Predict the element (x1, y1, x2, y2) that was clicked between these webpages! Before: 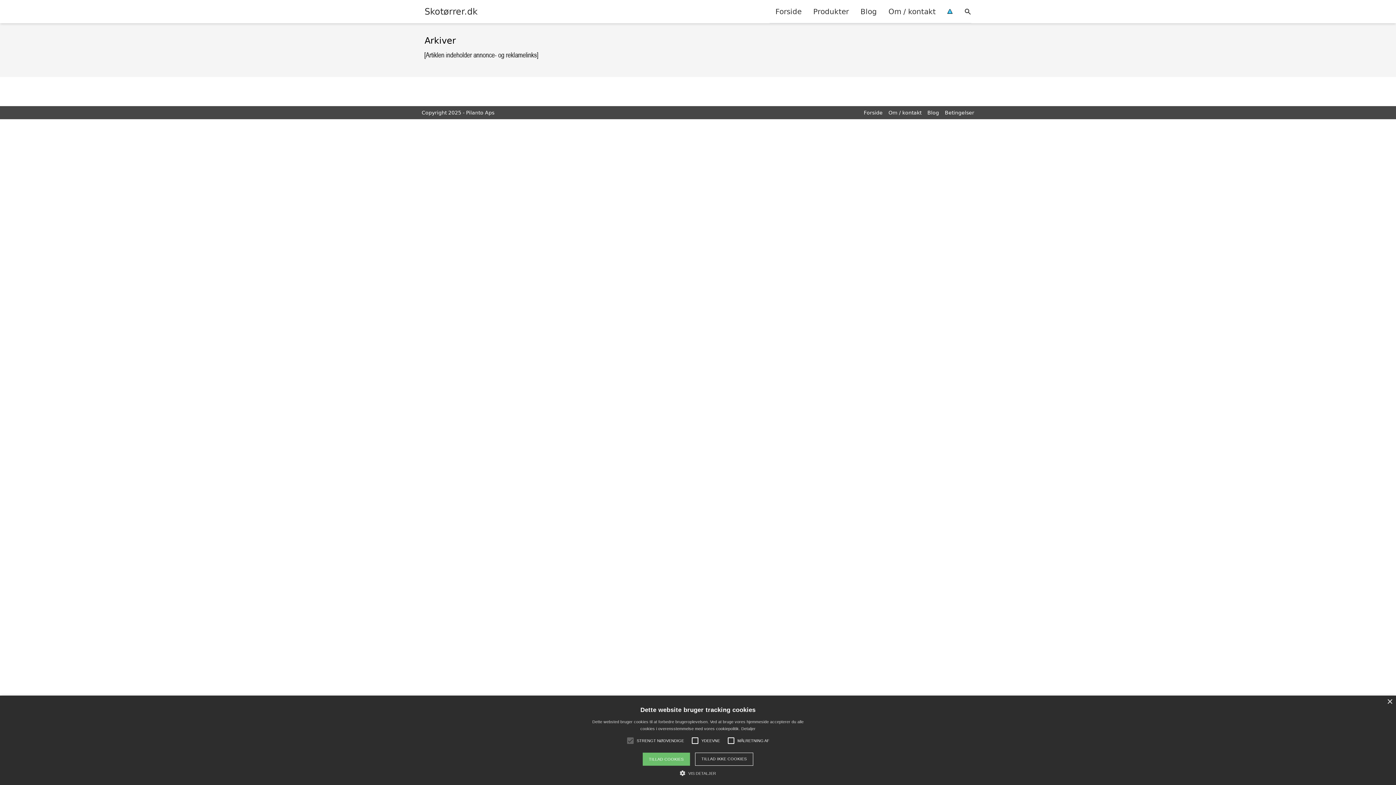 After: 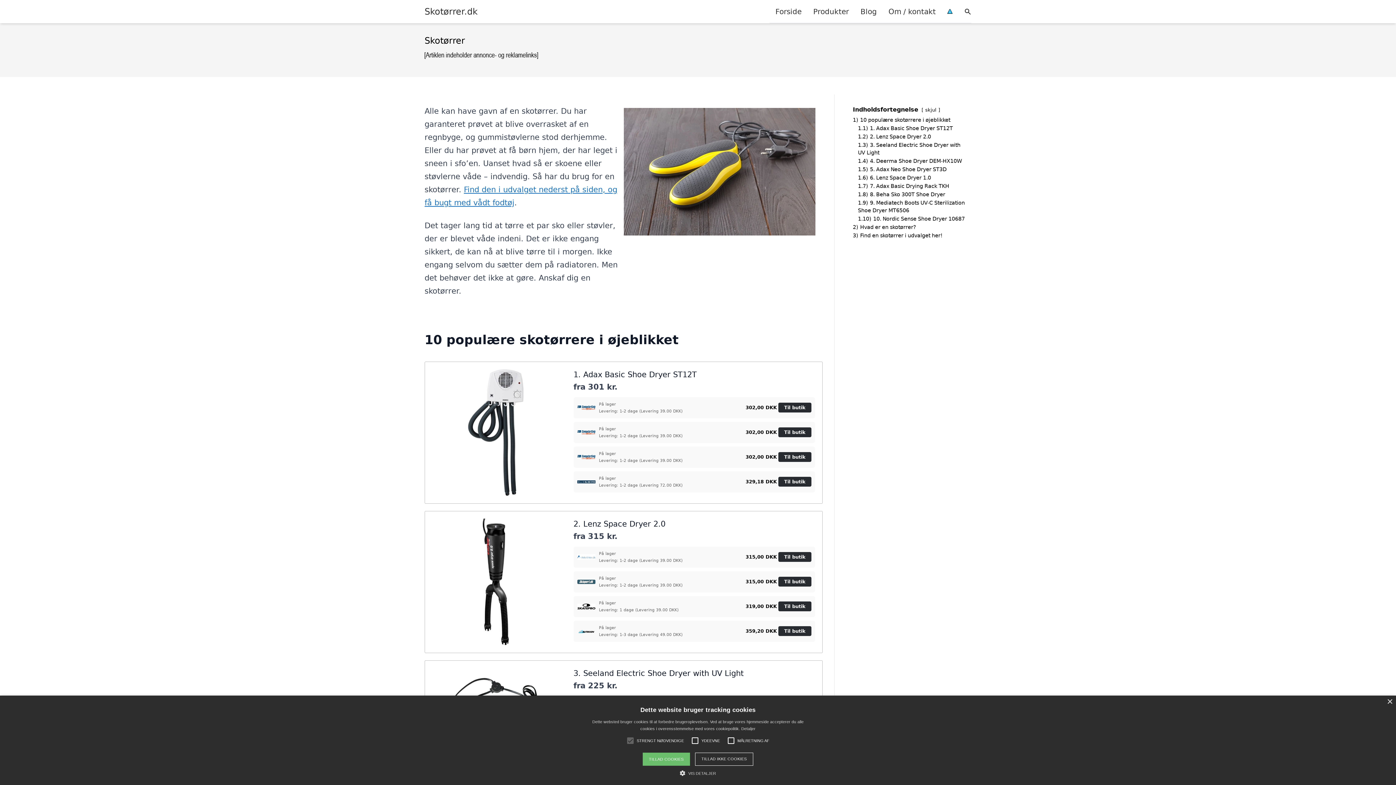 Action: bbox: (769, 0, 807, 22) label: Forside